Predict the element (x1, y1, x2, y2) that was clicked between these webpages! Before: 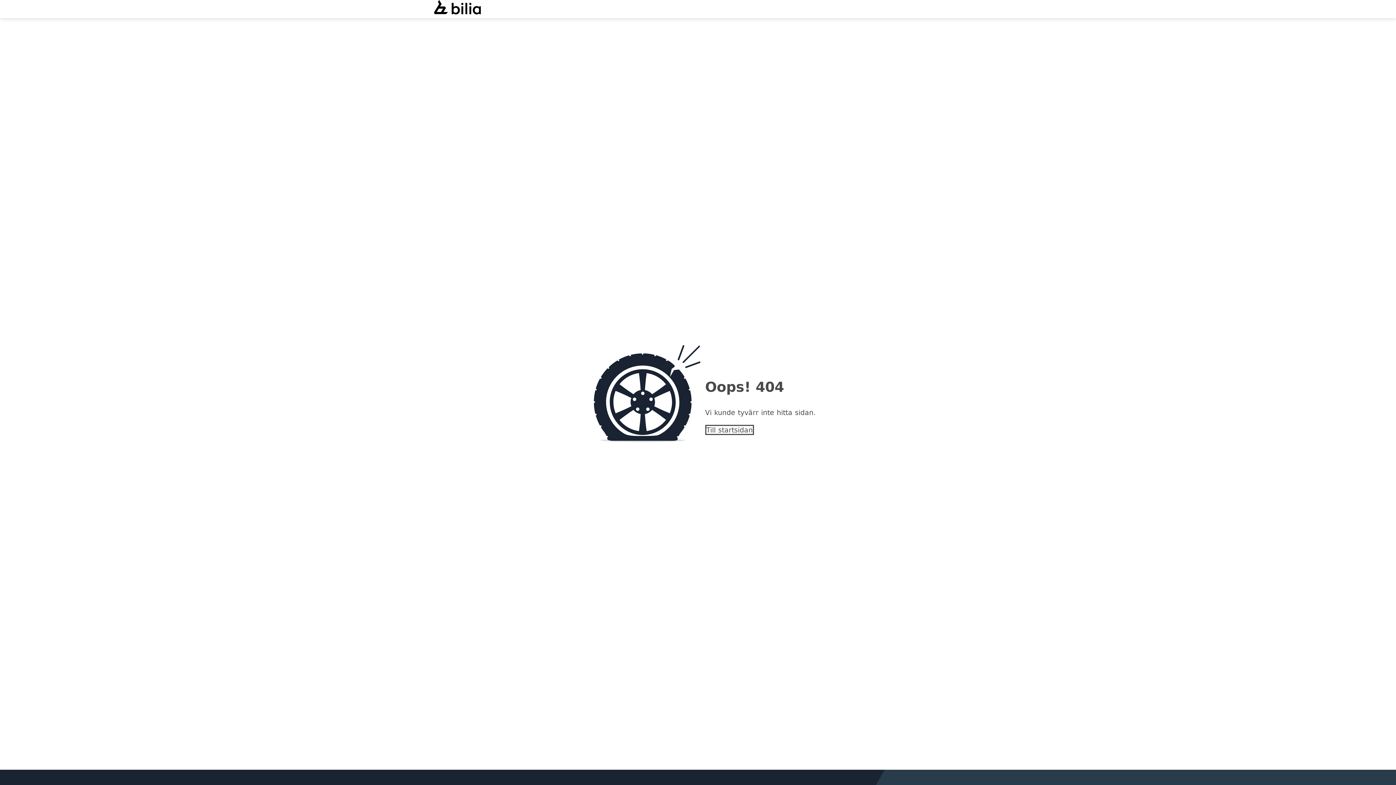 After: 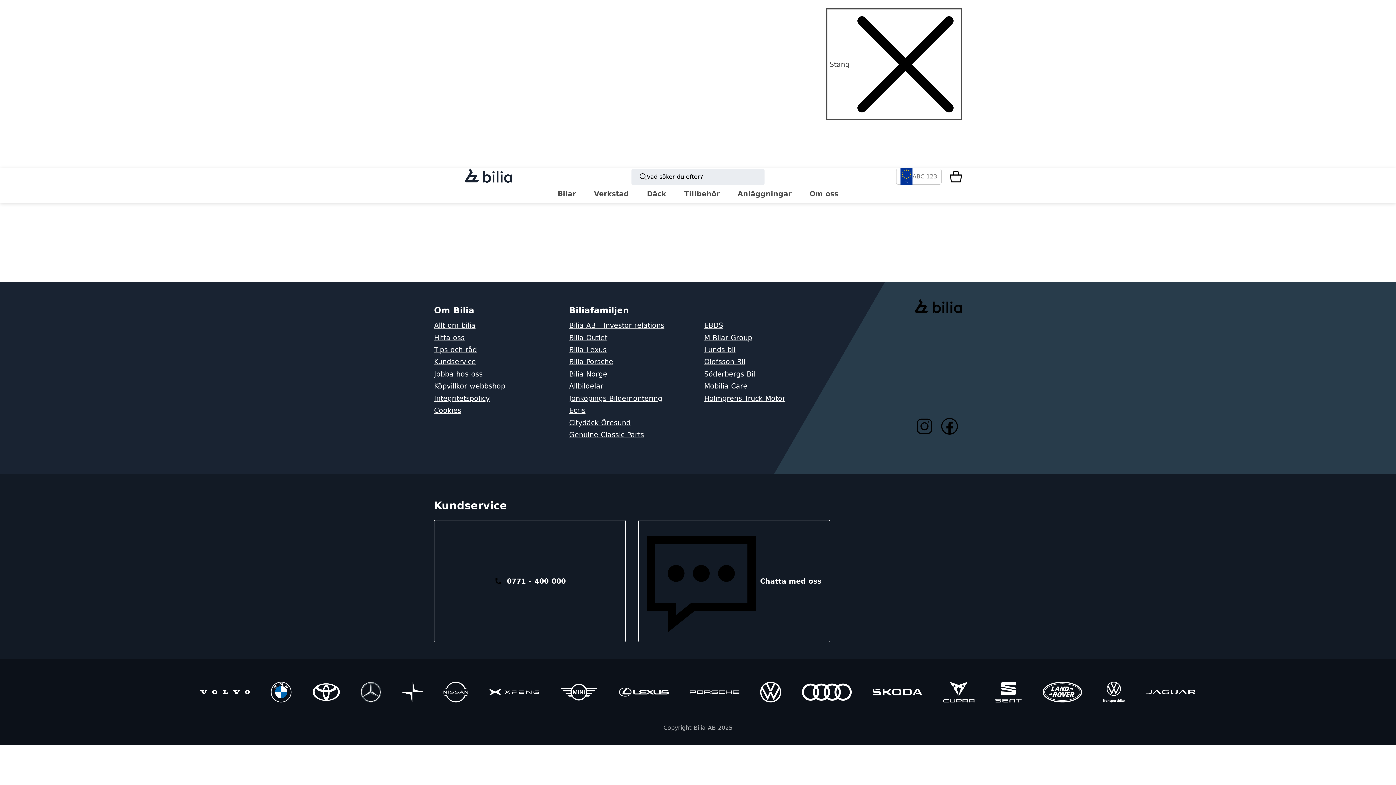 Action: bbox: (434, 10, 481, 18)